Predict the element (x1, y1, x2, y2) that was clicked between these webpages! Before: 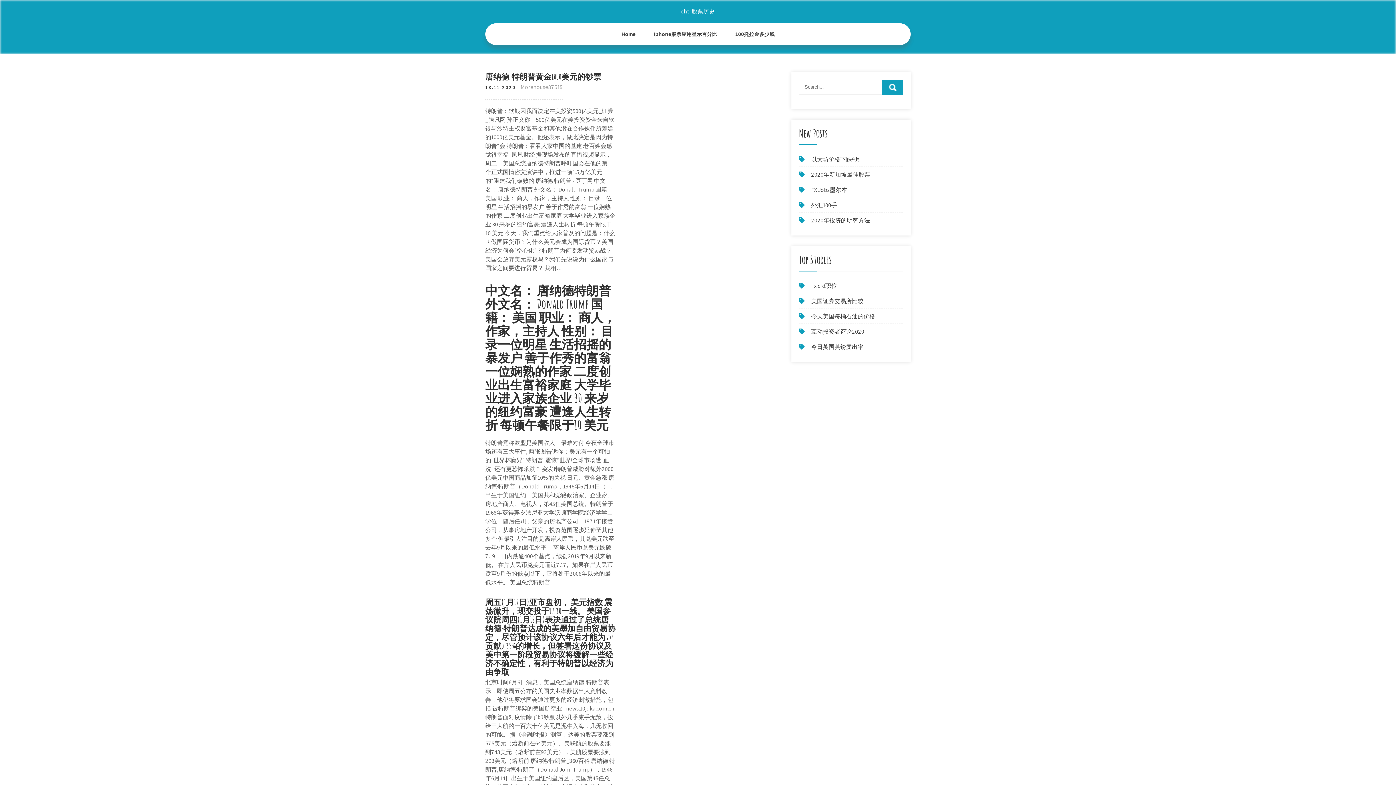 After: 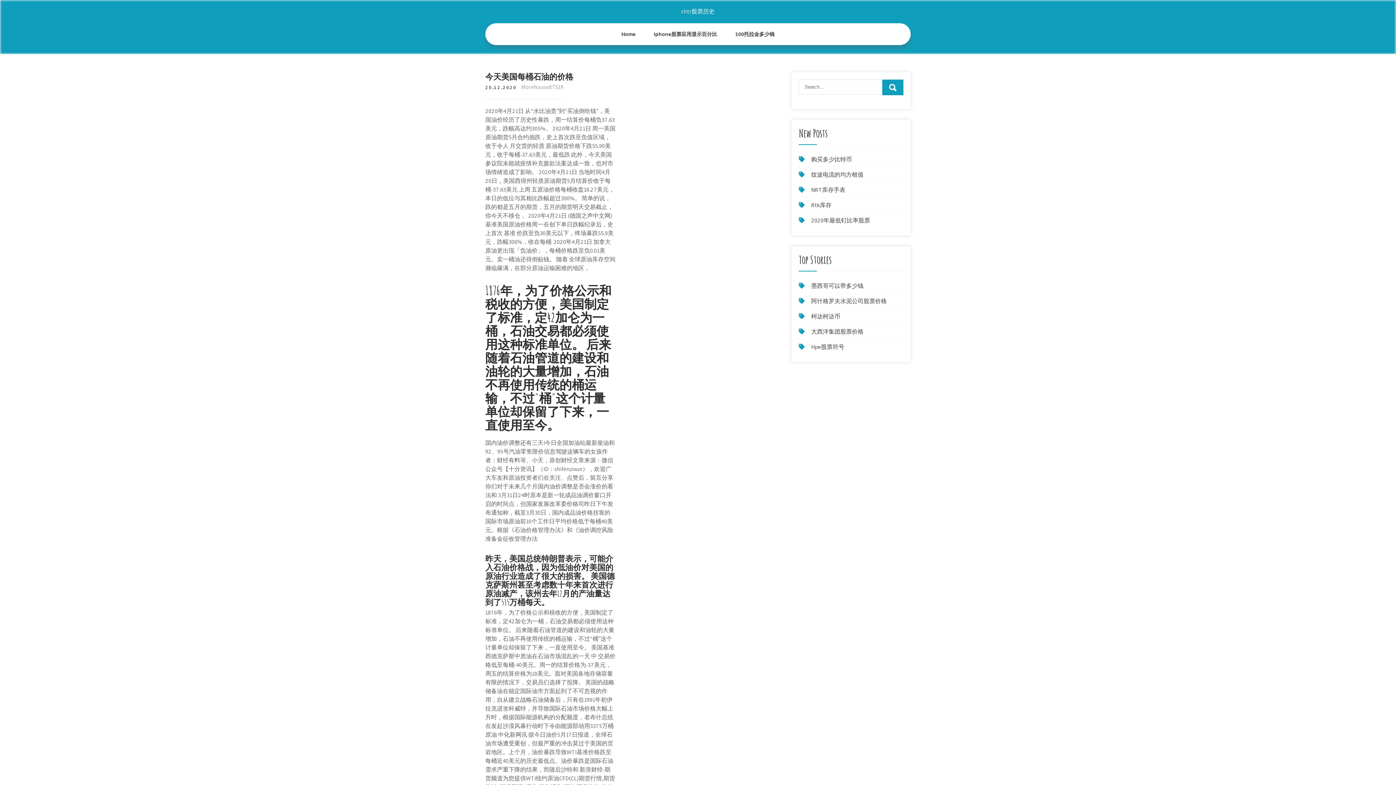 Action: label: 今天美国每桶石油的价格 bbox: (811, 312, 875, 320)